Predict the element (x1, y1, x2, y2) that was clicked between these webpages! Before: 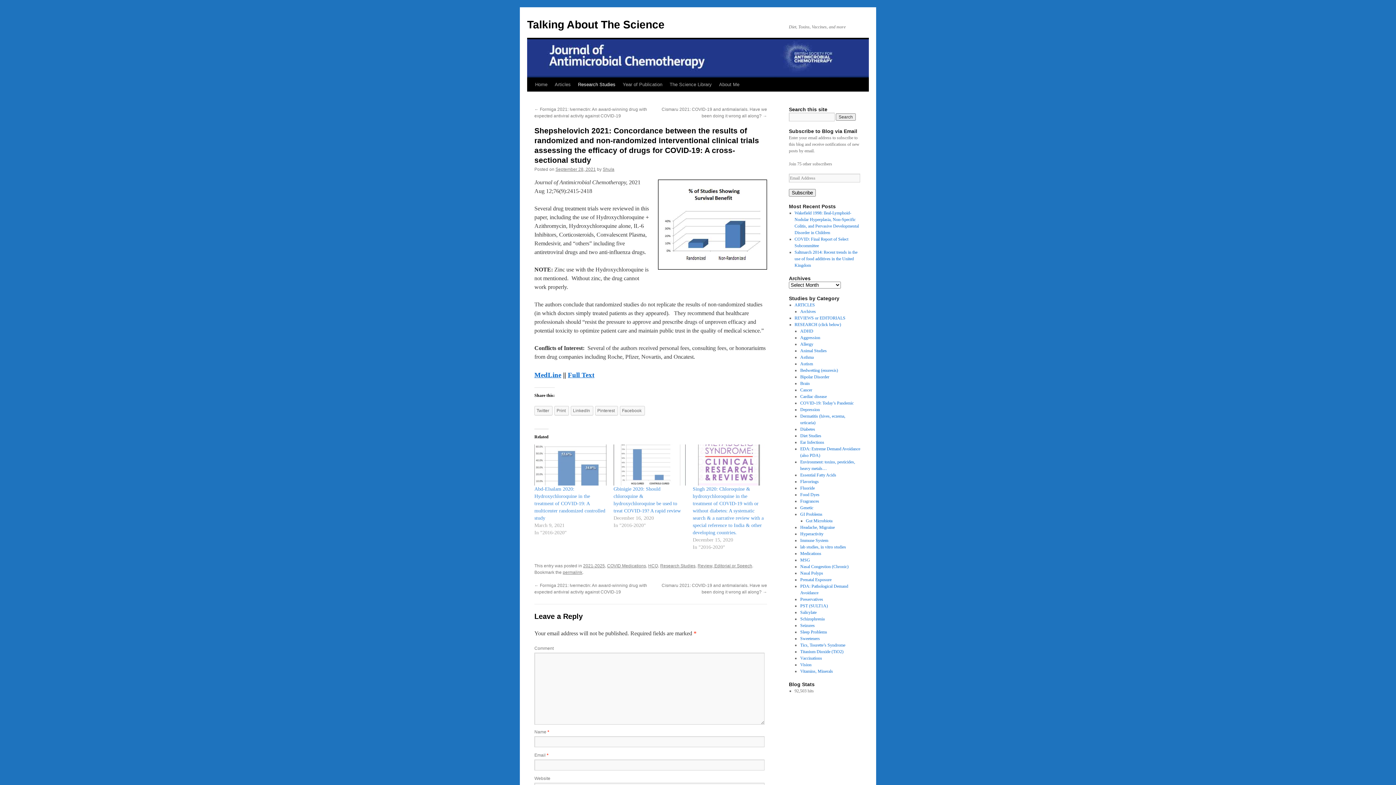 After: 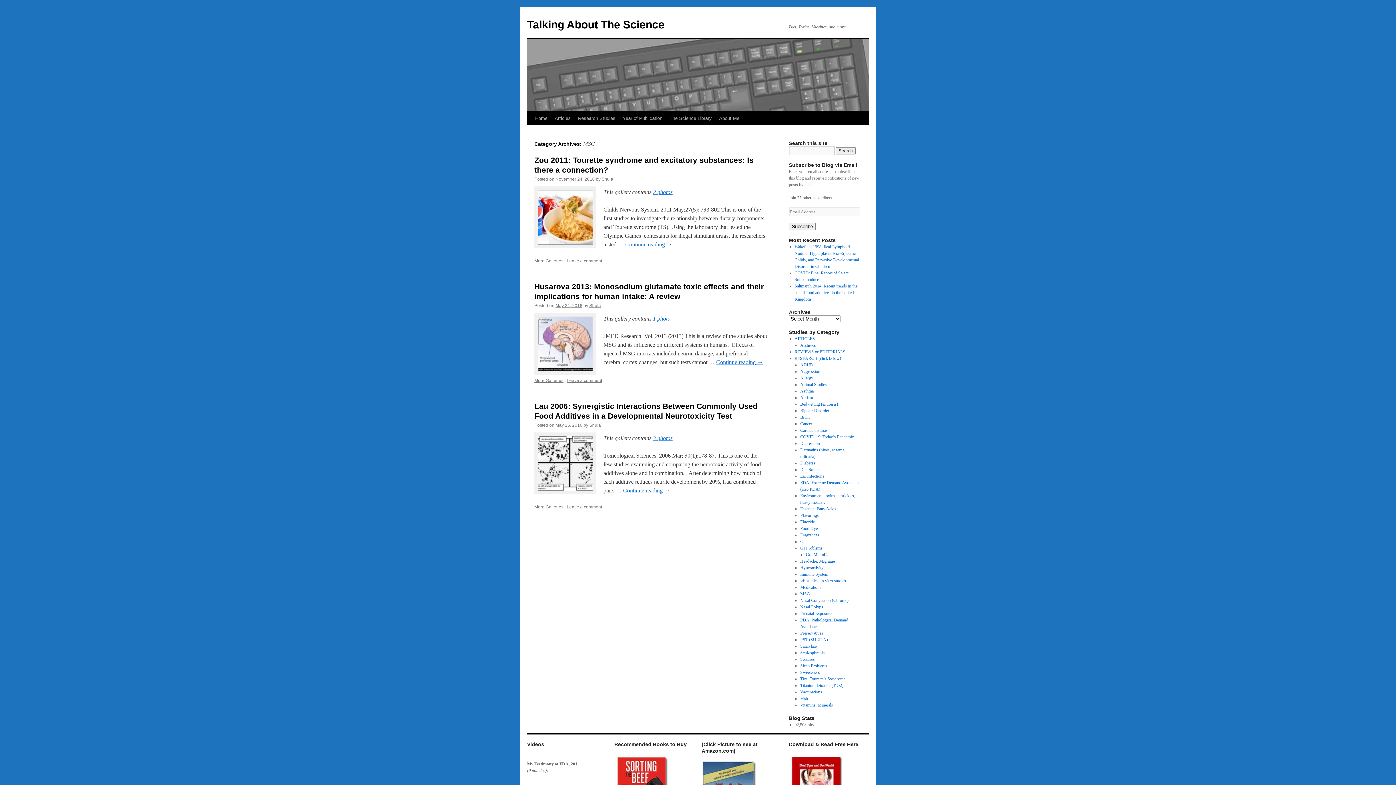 Action: bbox: (800, 557, 810, 562) label: MSG